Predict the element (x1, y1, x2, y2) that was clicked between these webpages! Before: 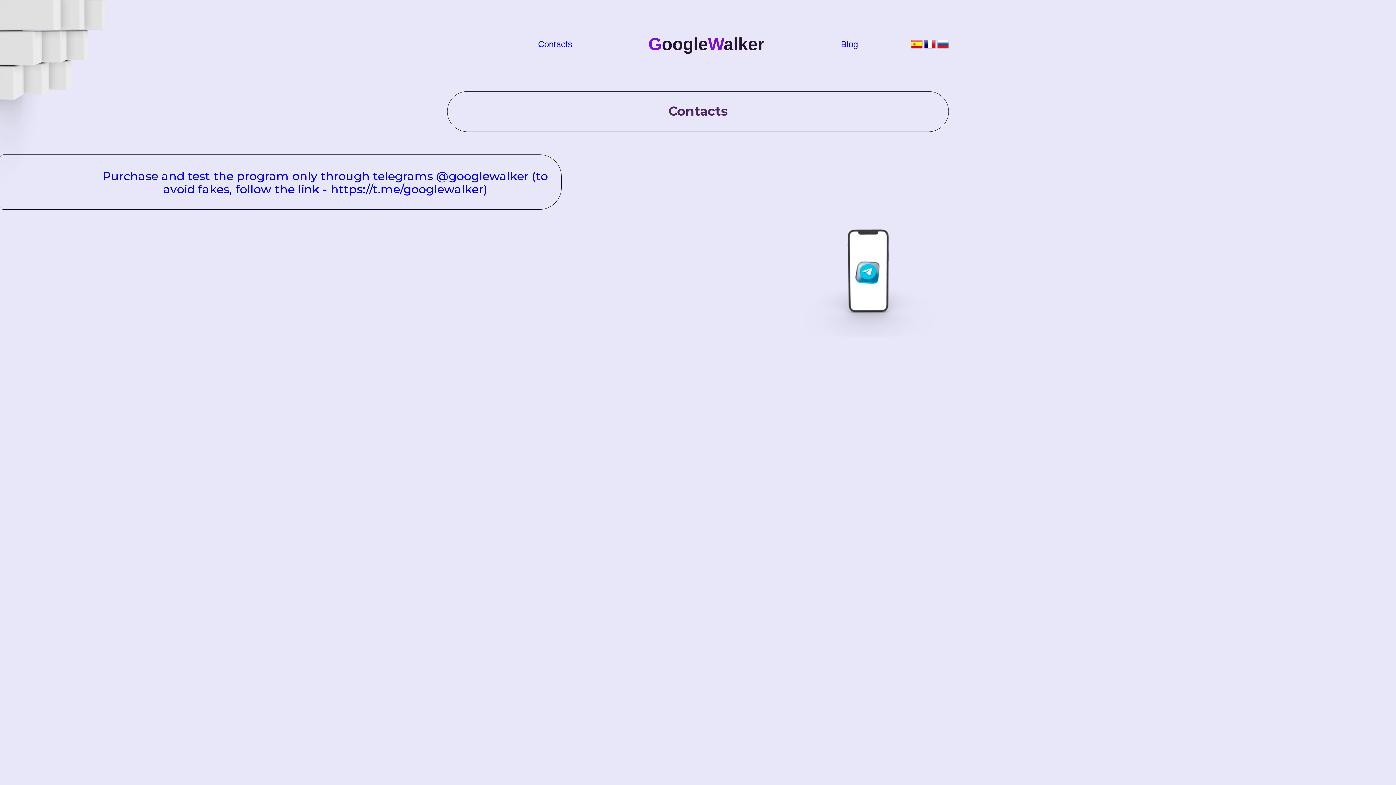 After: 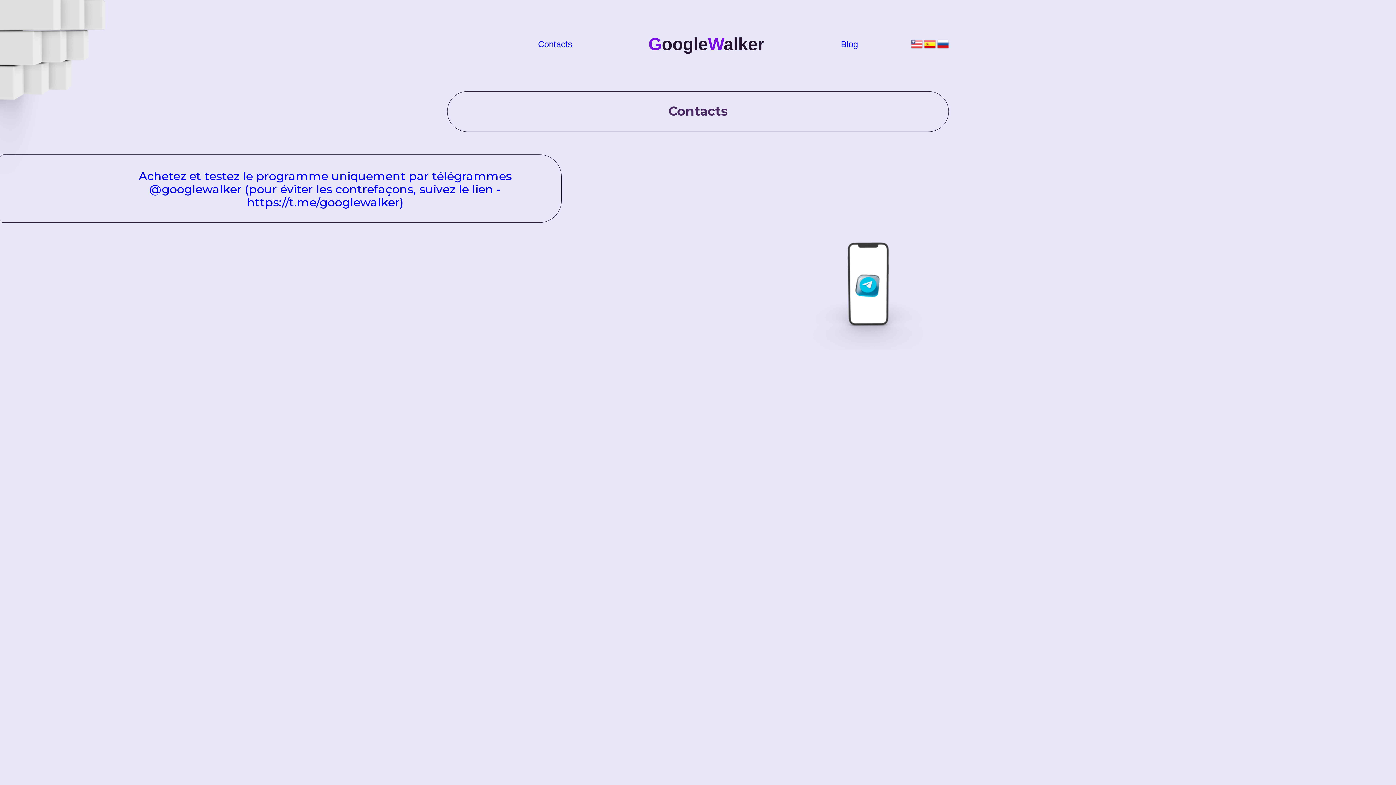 Action: bbox: (924, 44, 936, 51)